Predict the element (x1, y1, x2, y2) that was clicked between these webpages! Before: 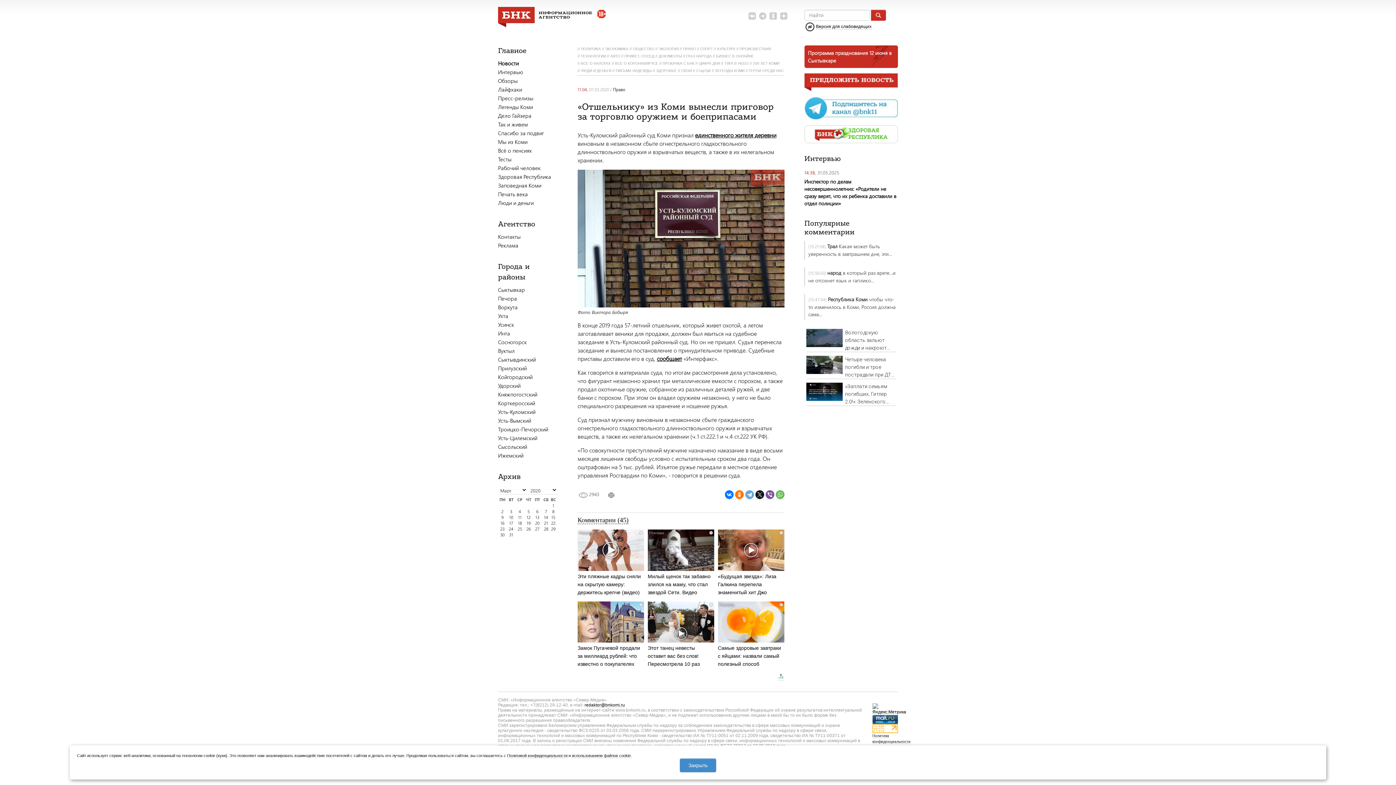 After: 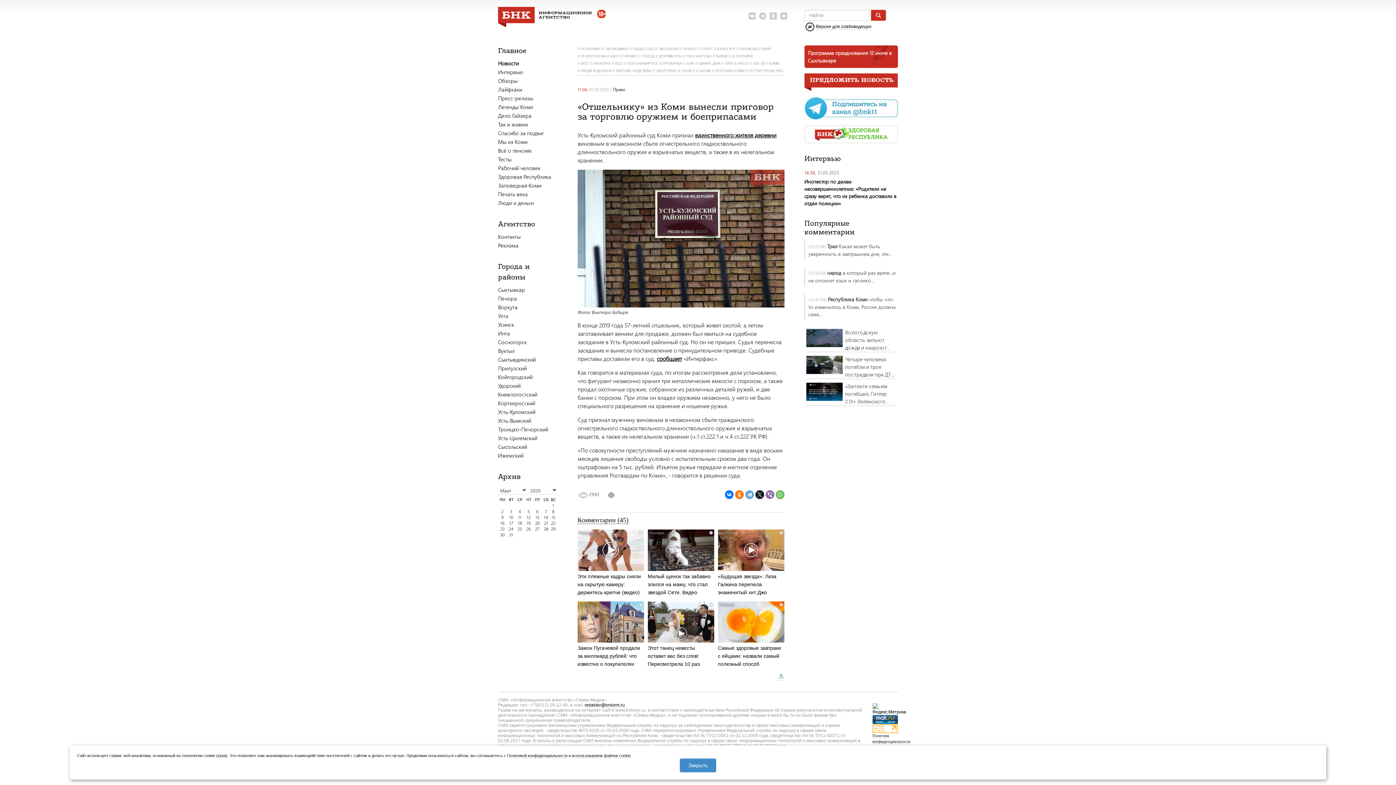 Action: bbox: (765, 490, 774, 499)